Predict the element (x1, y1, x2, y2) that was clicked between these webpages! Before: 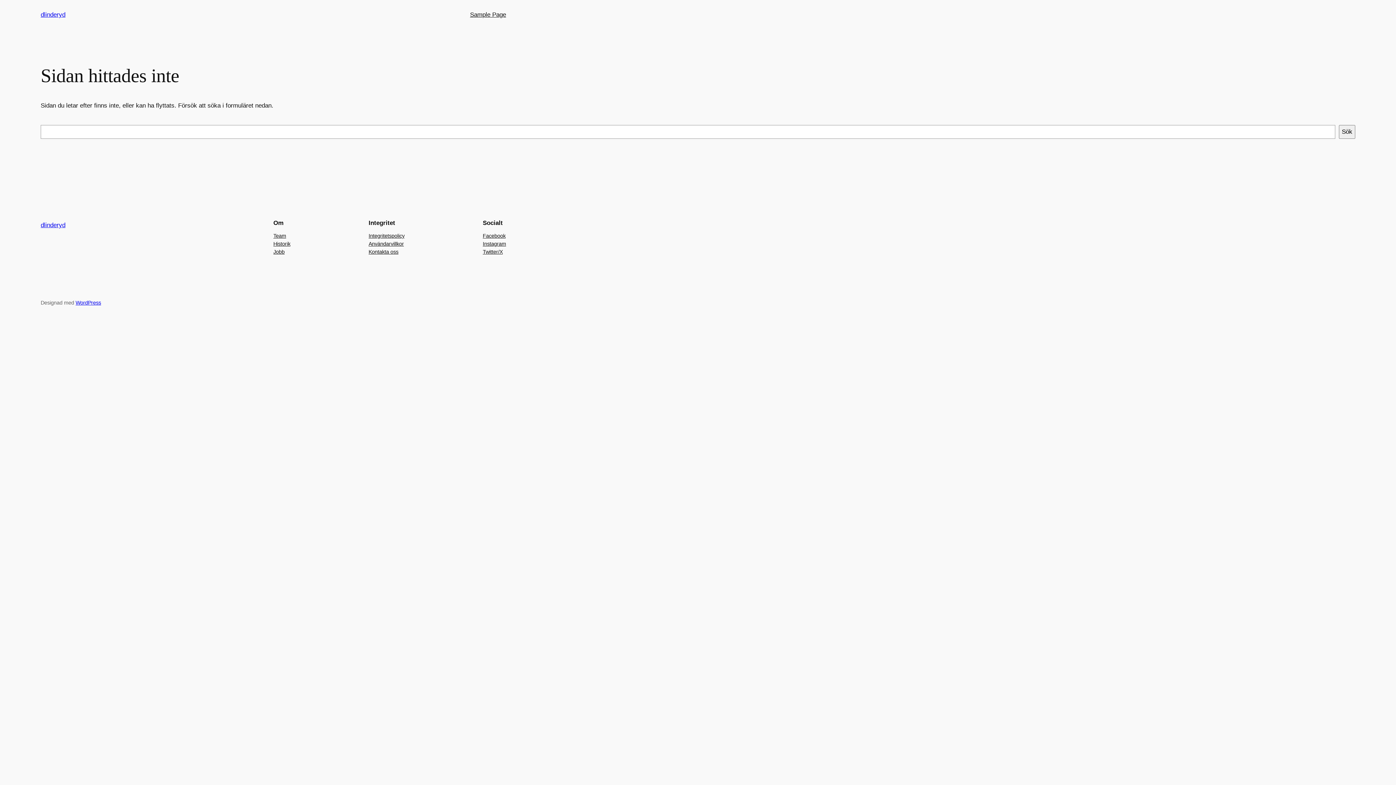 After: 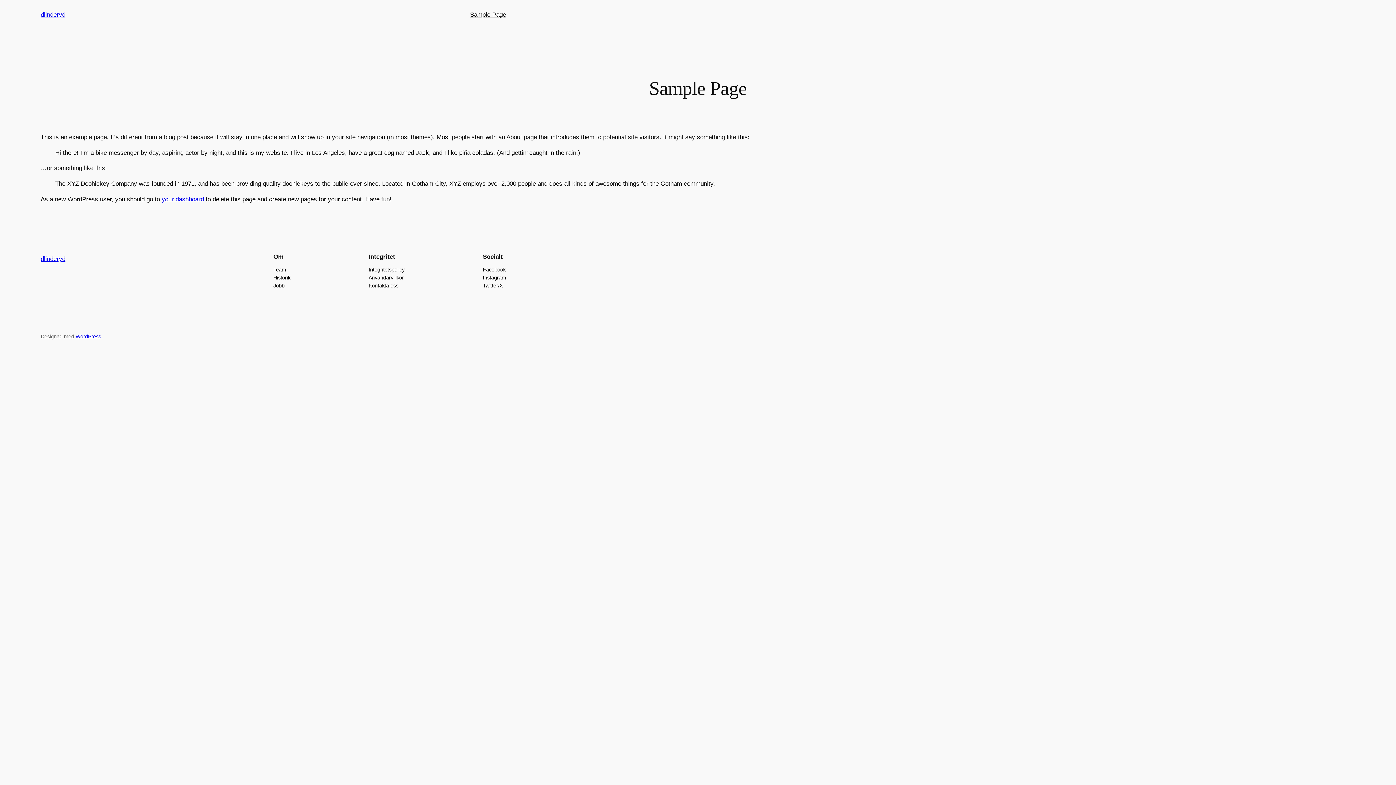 Action: label: Sample Page bbox: (470, 10, 506, 19)